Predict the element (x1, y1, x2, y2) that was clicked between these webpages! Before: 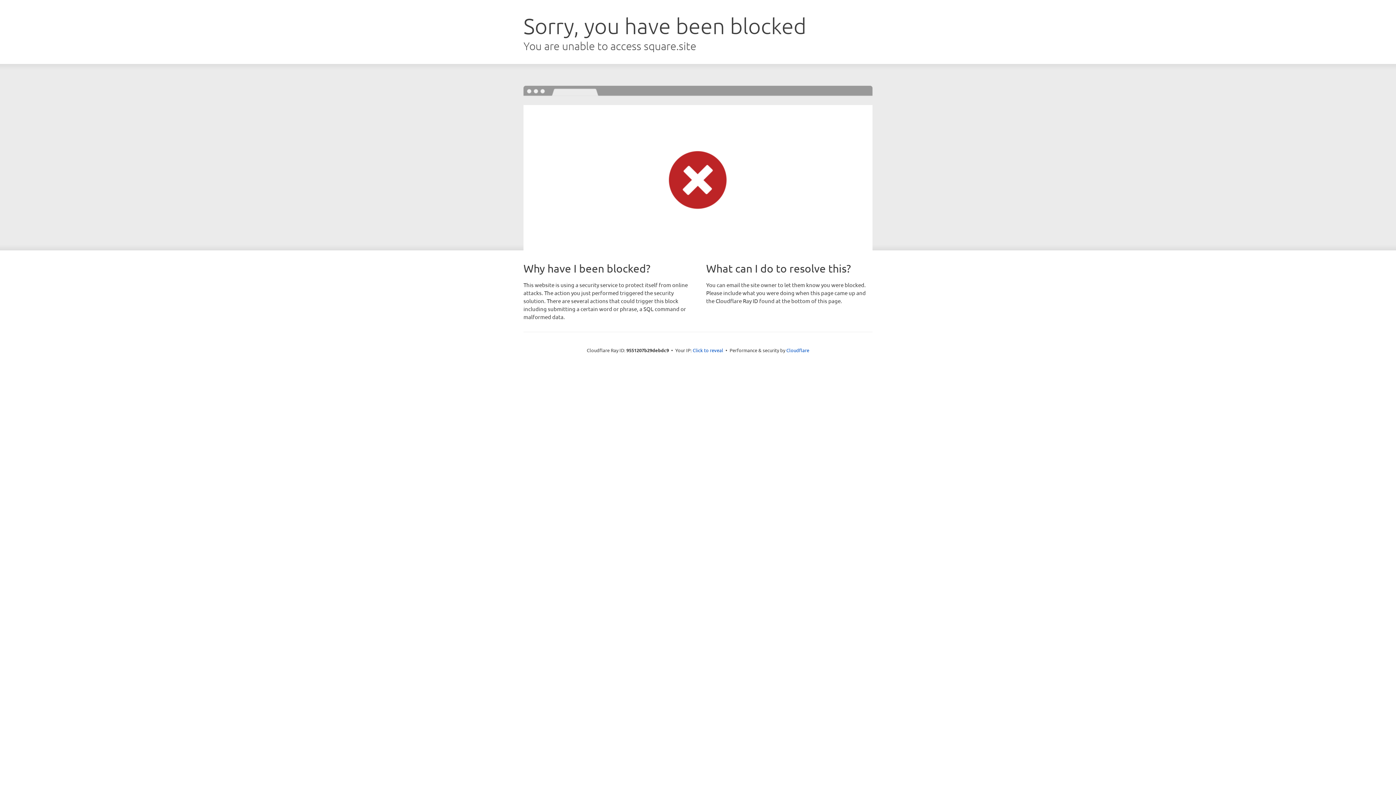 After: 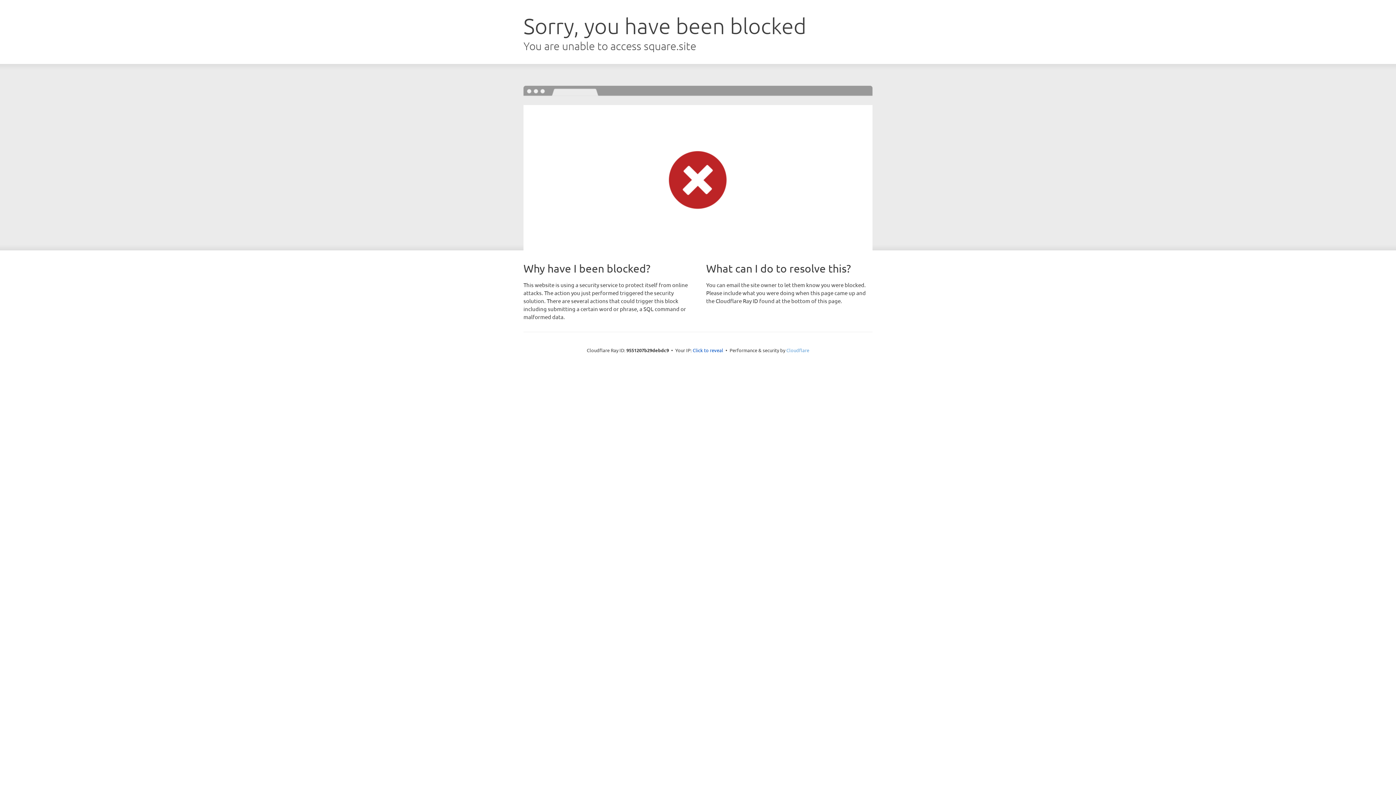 Action: label: Cloudflare bbox: (786, 347, 809, 353)